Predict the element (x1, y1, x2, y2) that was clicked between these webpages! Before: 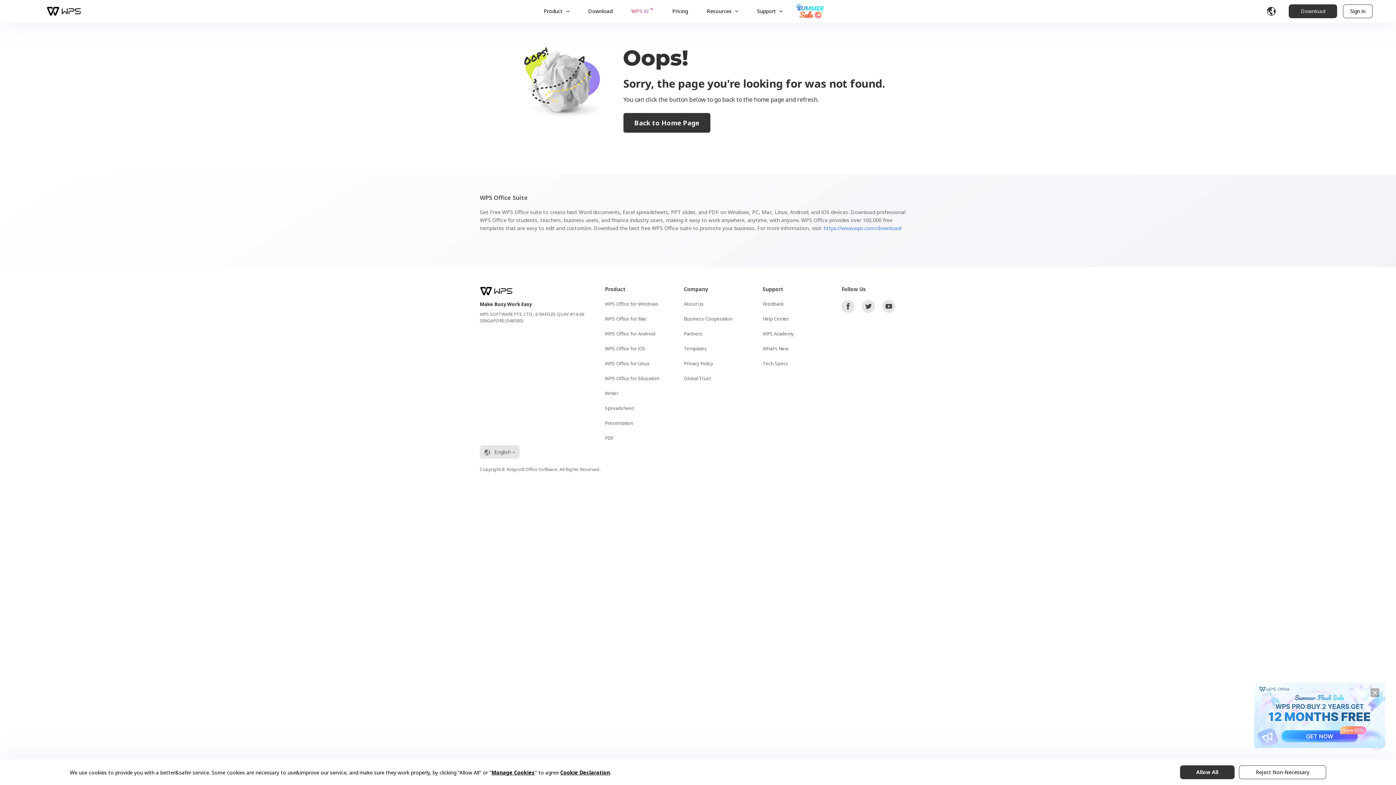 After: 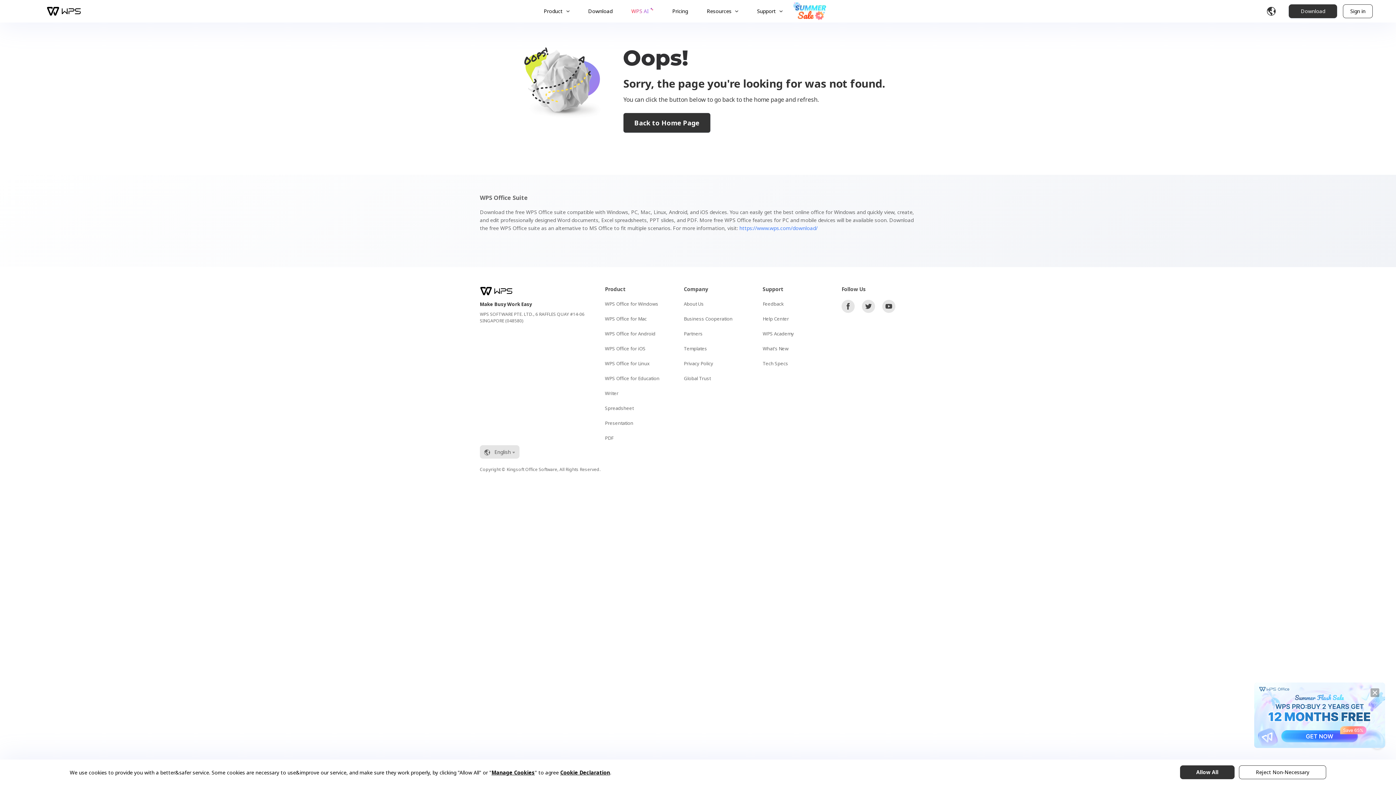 Action: bbox: (684, 360, 713, 366) label: Privacy Policy